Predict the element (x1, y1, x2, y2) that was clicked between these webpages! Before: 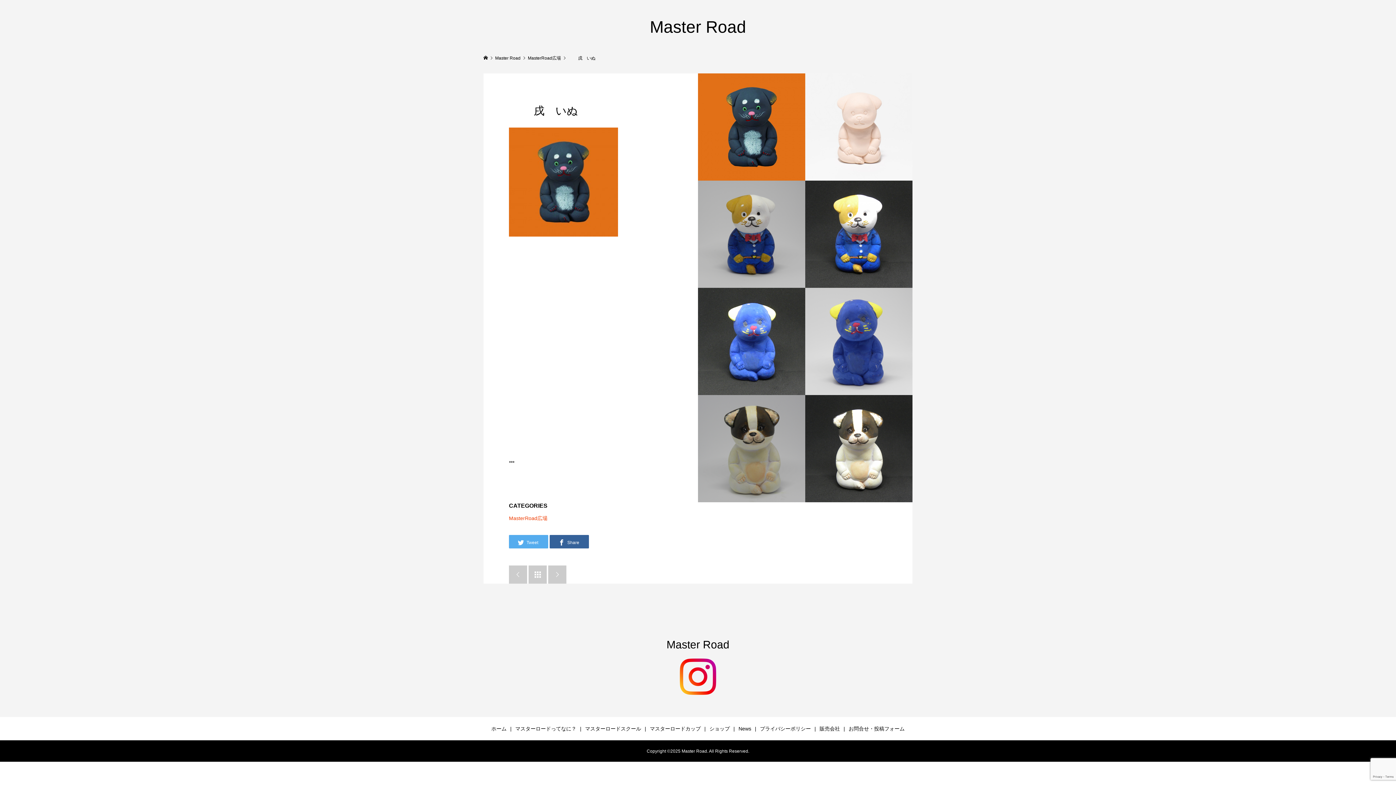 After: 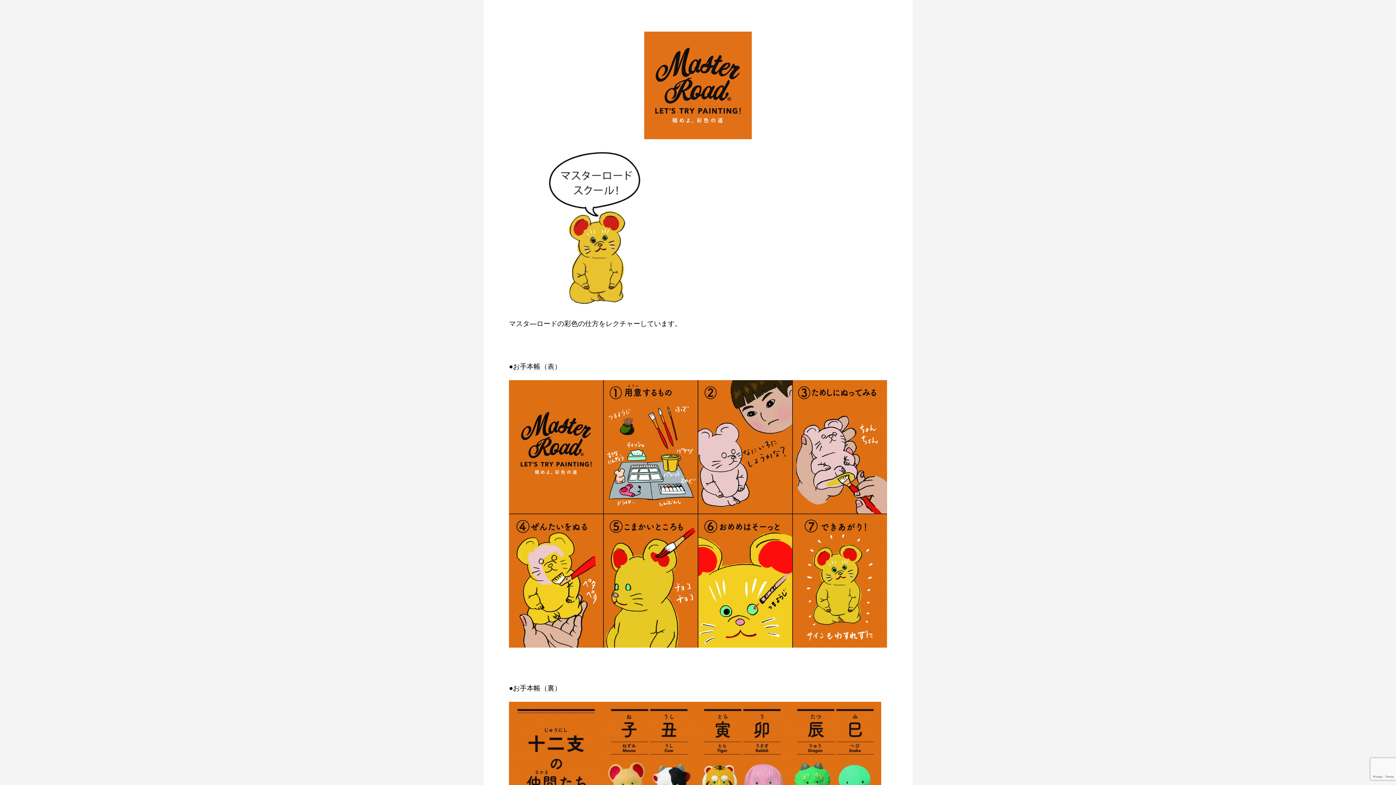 Action: label: マスターロードスクール bbox: (581, 724, 644, 733)